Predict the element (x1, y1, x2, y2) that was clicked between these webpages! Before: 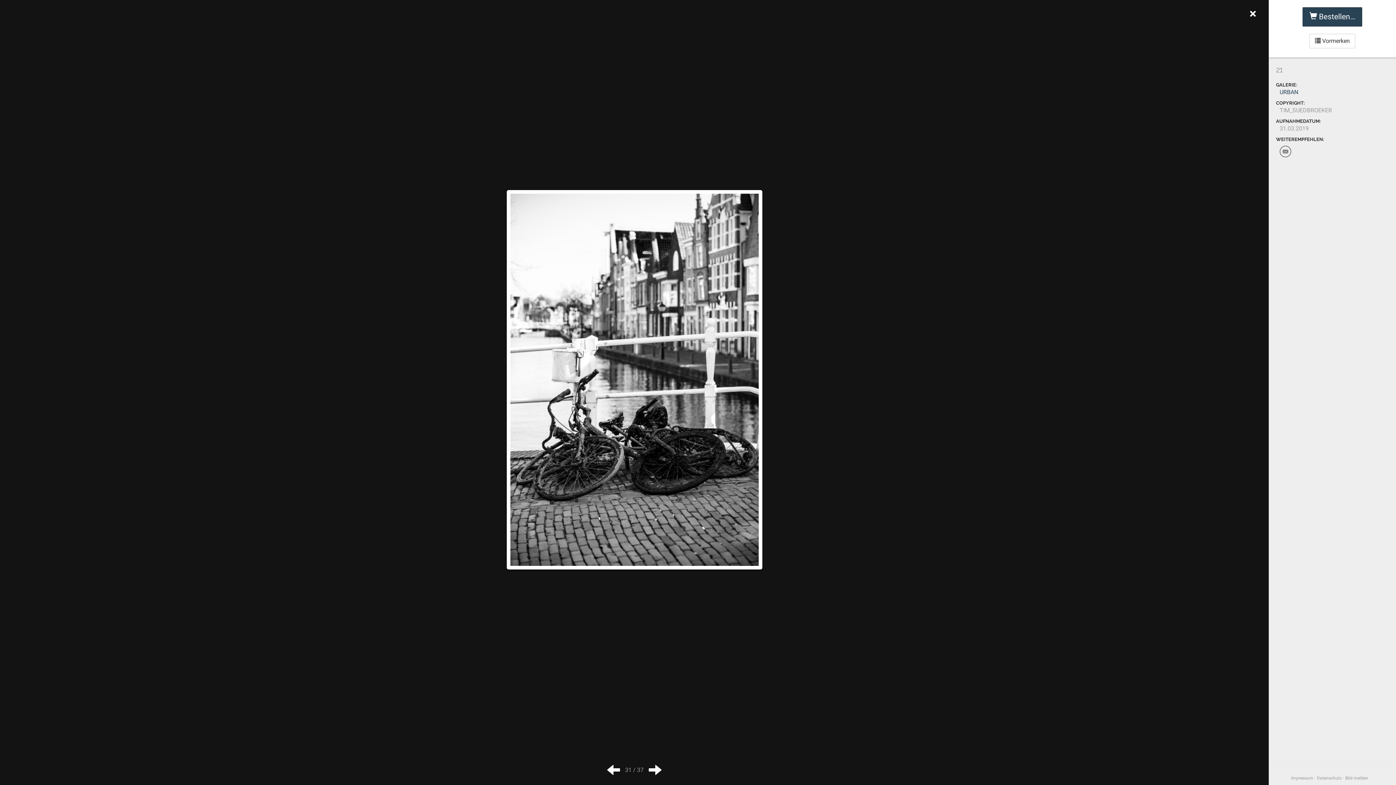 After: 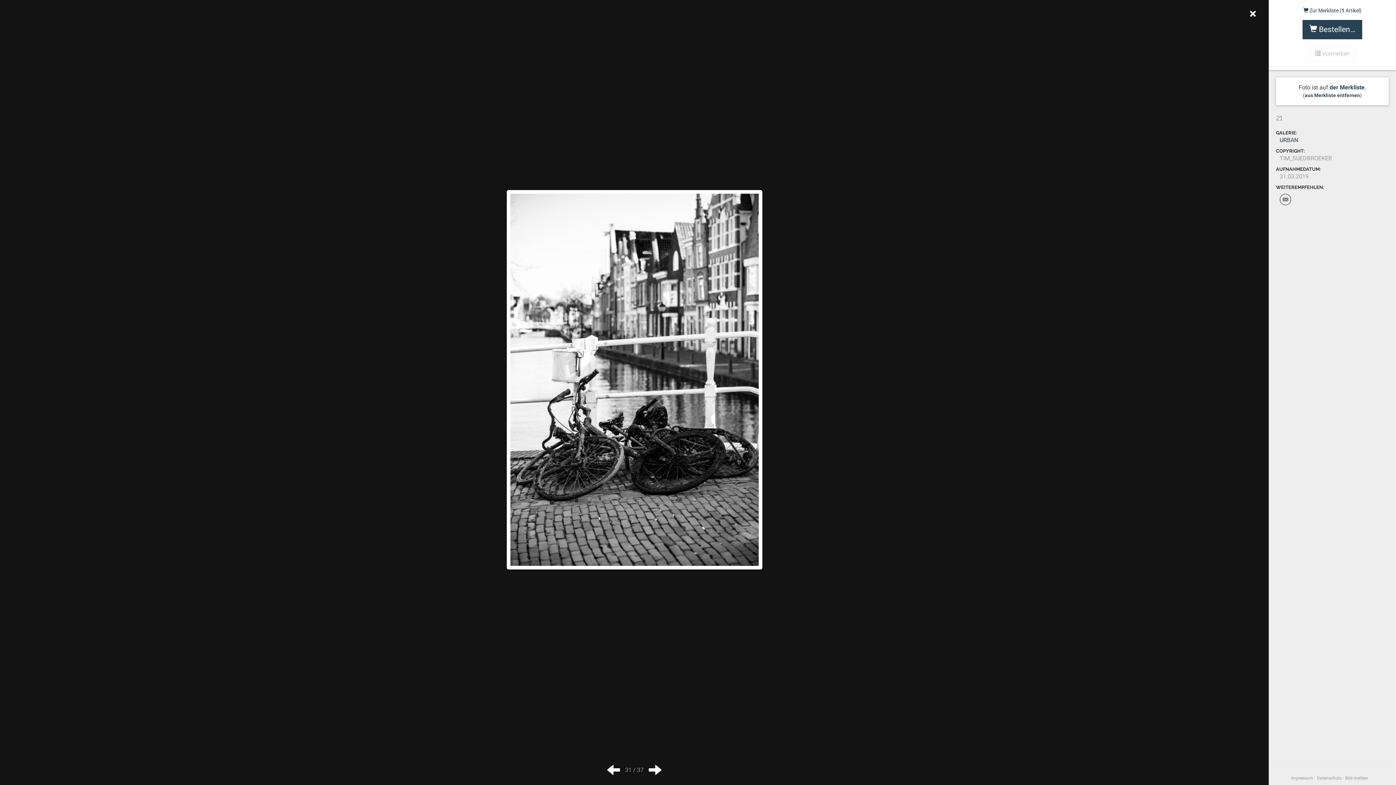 Action: label:  Vormerken bbox: (1309, 33, 1355, 48)